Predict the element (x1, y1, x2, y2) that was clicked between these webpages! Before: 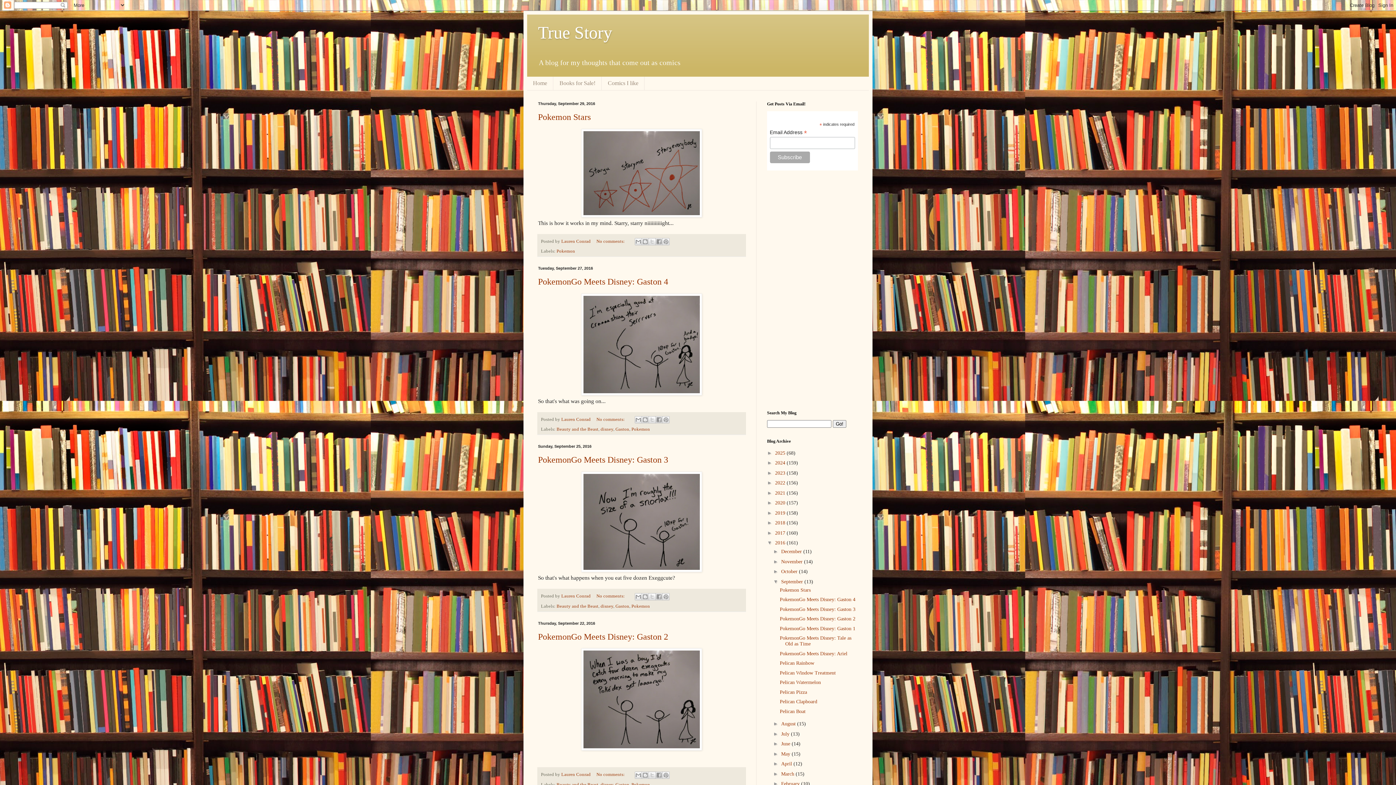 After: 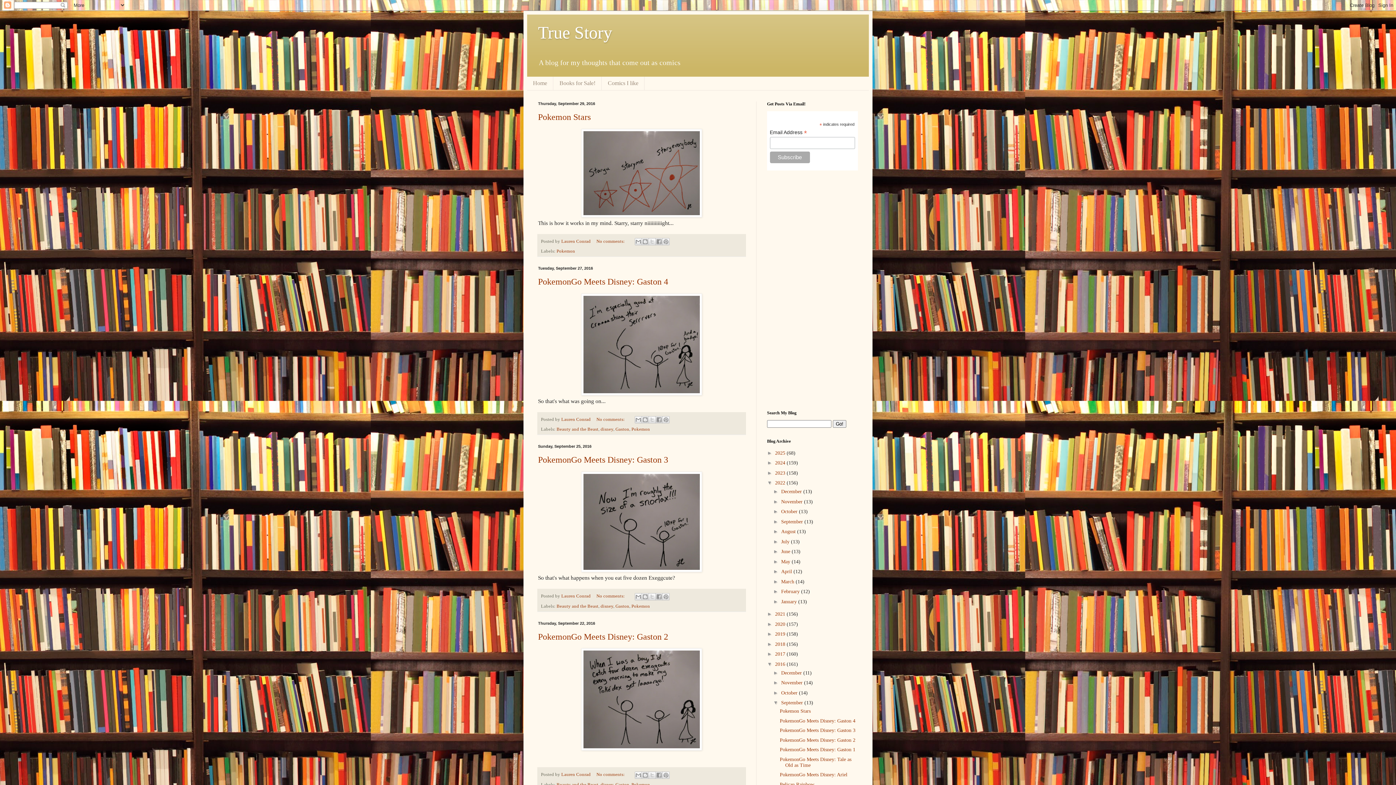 Action: label: ►   bbox: (767, 480, 775, 485)